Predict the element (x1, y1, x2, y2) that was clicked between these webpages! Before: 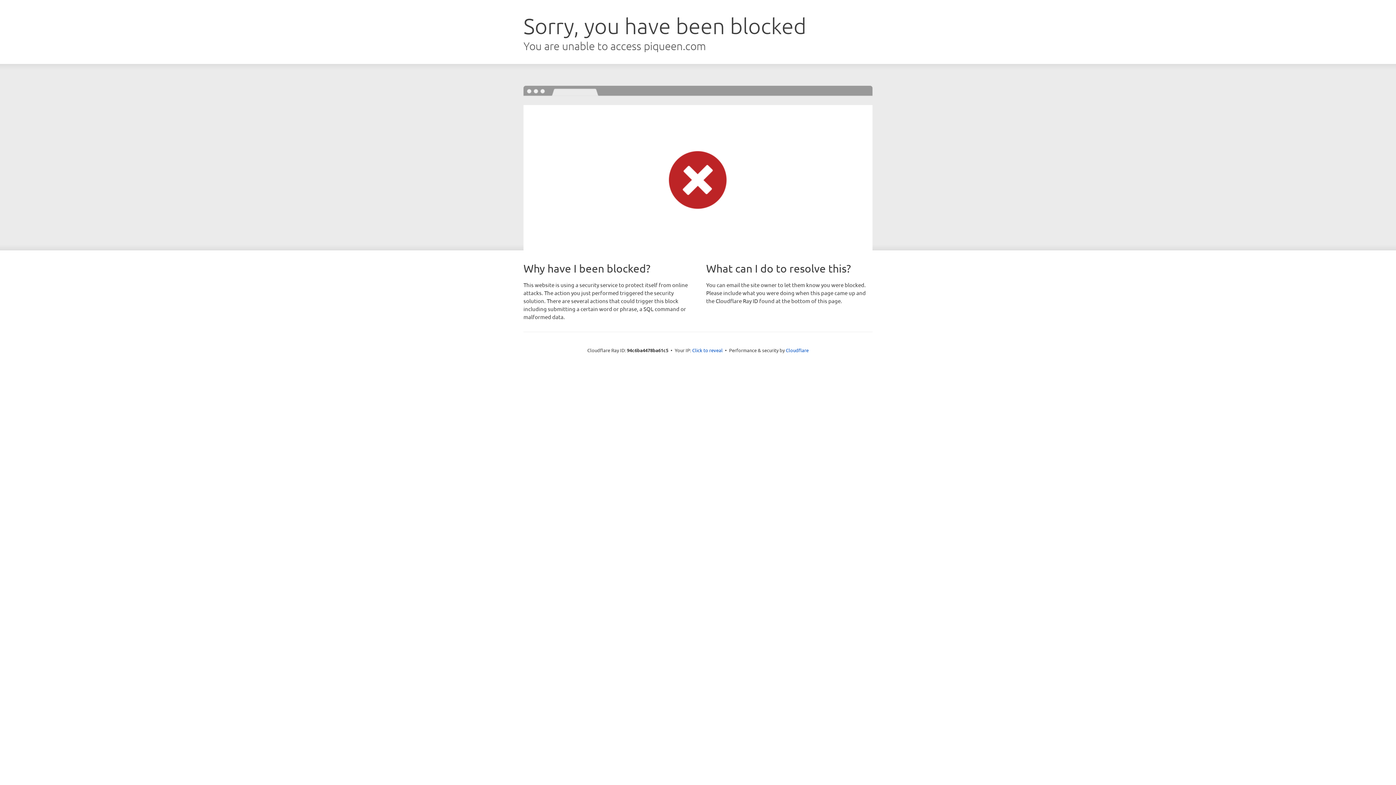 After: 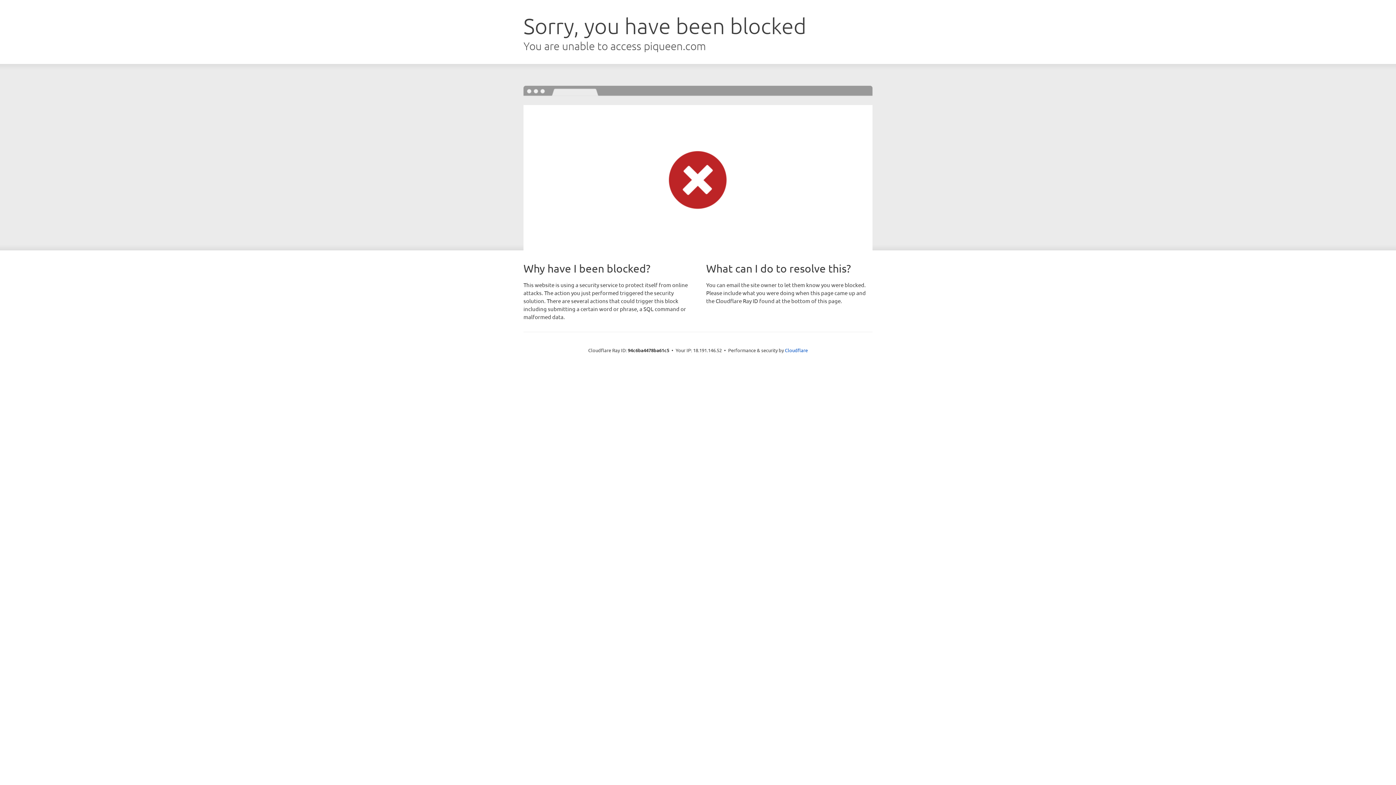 Action: bbox: (692, 346, 722, 353) label: Click to reveal